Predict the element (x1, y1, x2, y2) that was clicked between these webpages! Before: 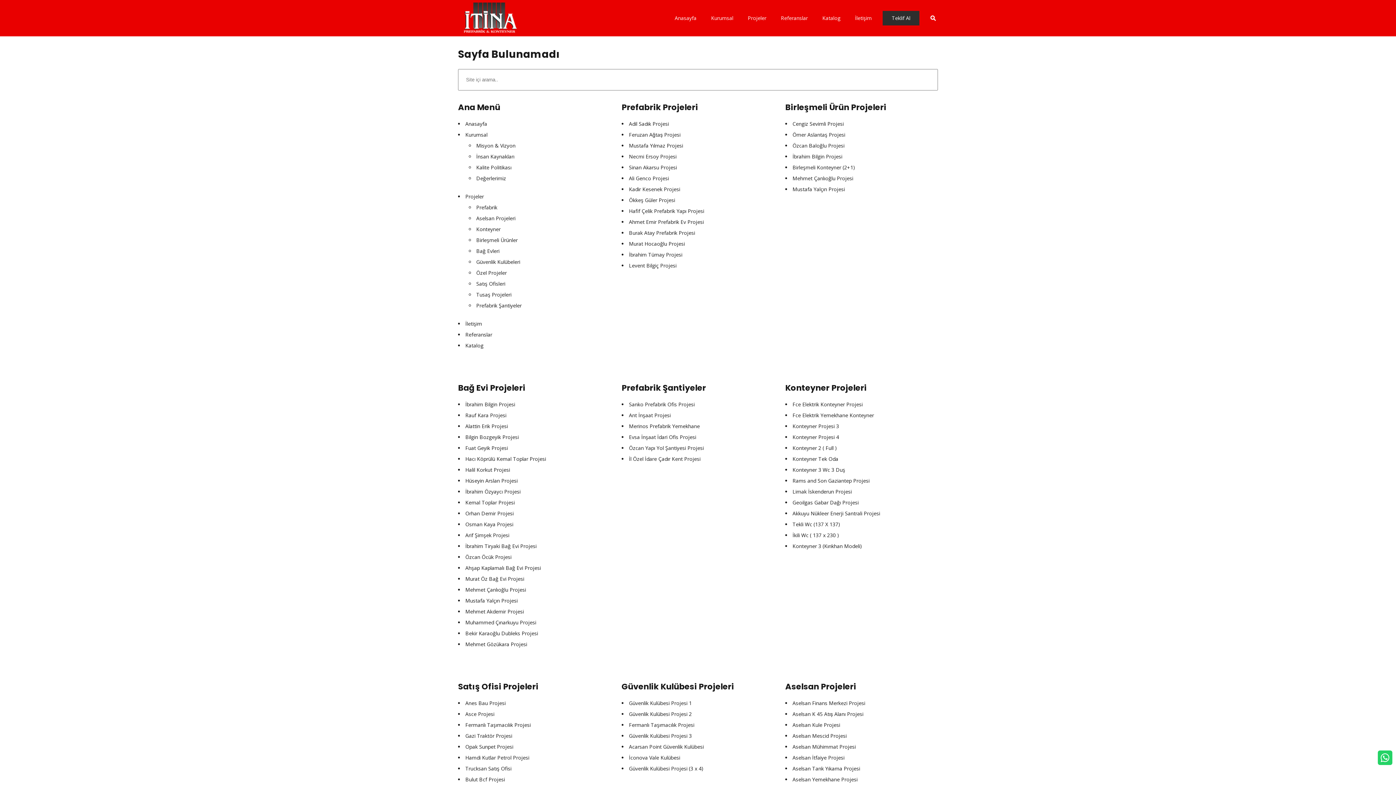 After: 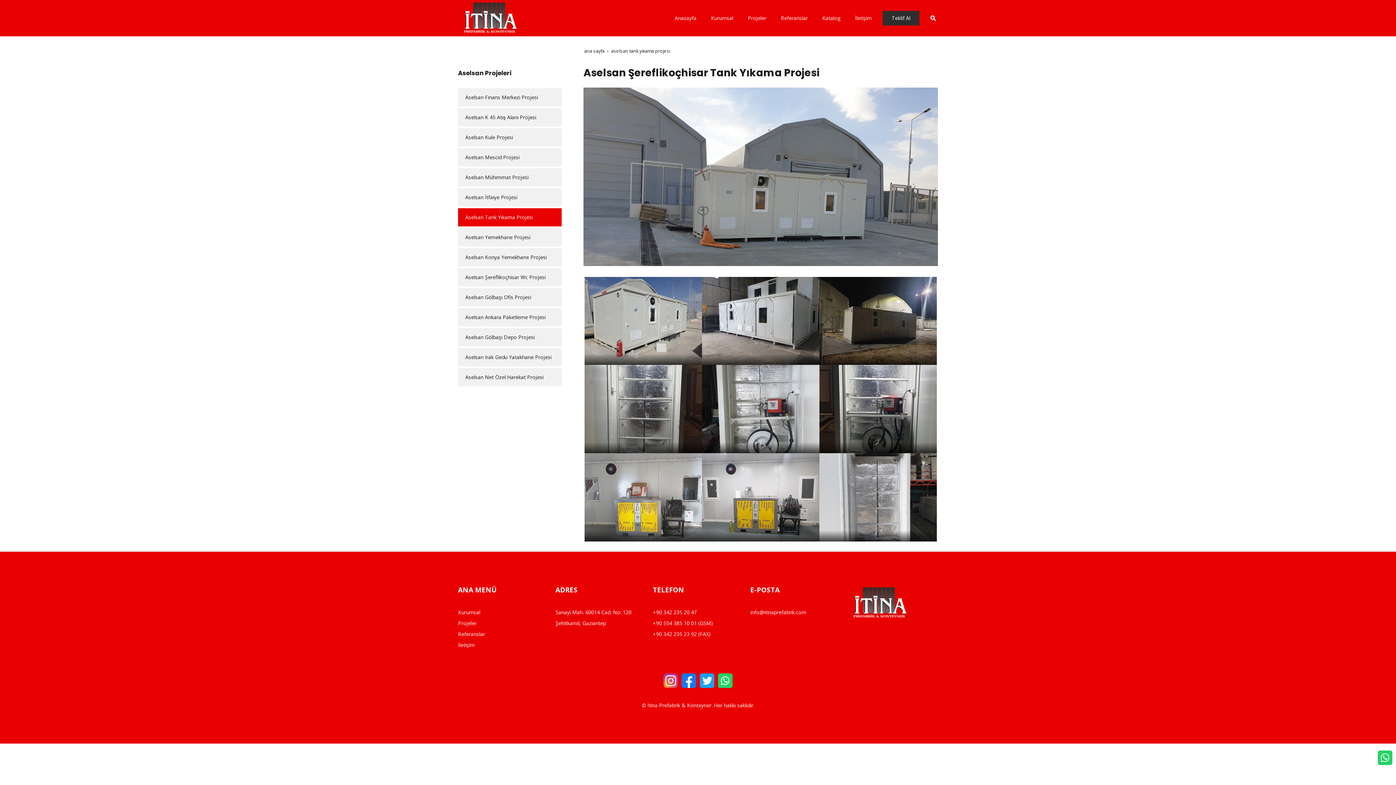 Action: label: Aselsan Tank Yıkama Projesi bbox: (792, 765, 860, 772)